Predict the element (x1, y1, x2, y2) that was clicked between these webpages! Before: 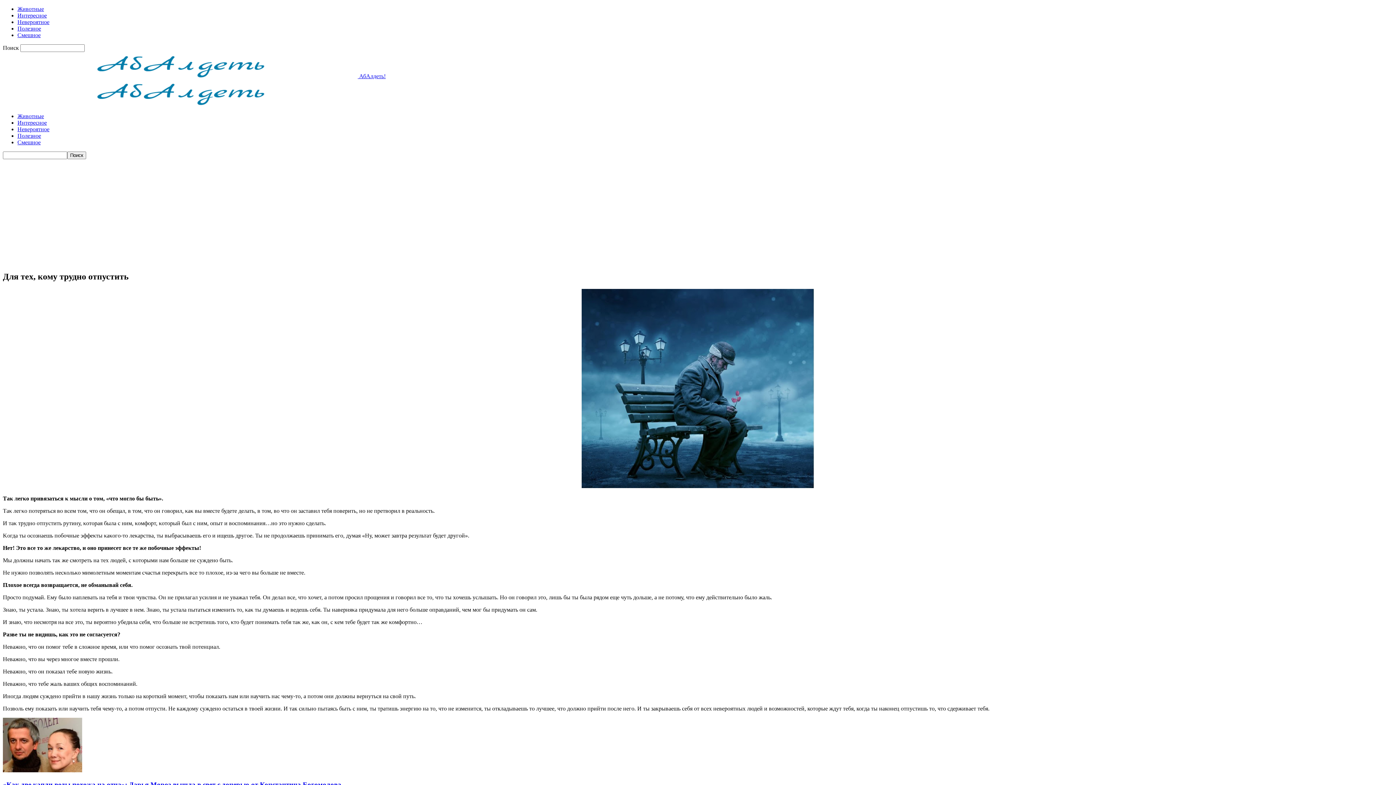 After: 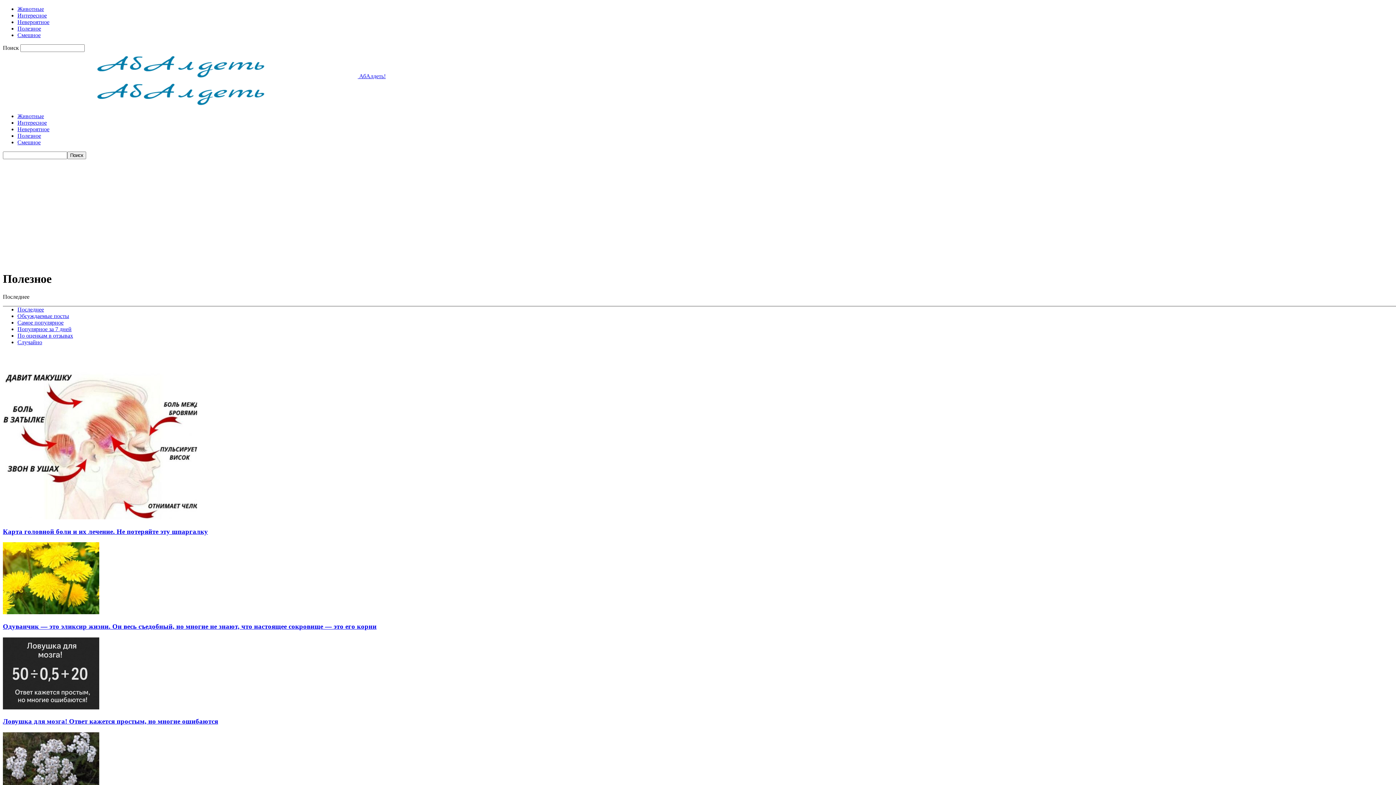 Action: bbox: (17, 132, 41, 138) label: Полезное